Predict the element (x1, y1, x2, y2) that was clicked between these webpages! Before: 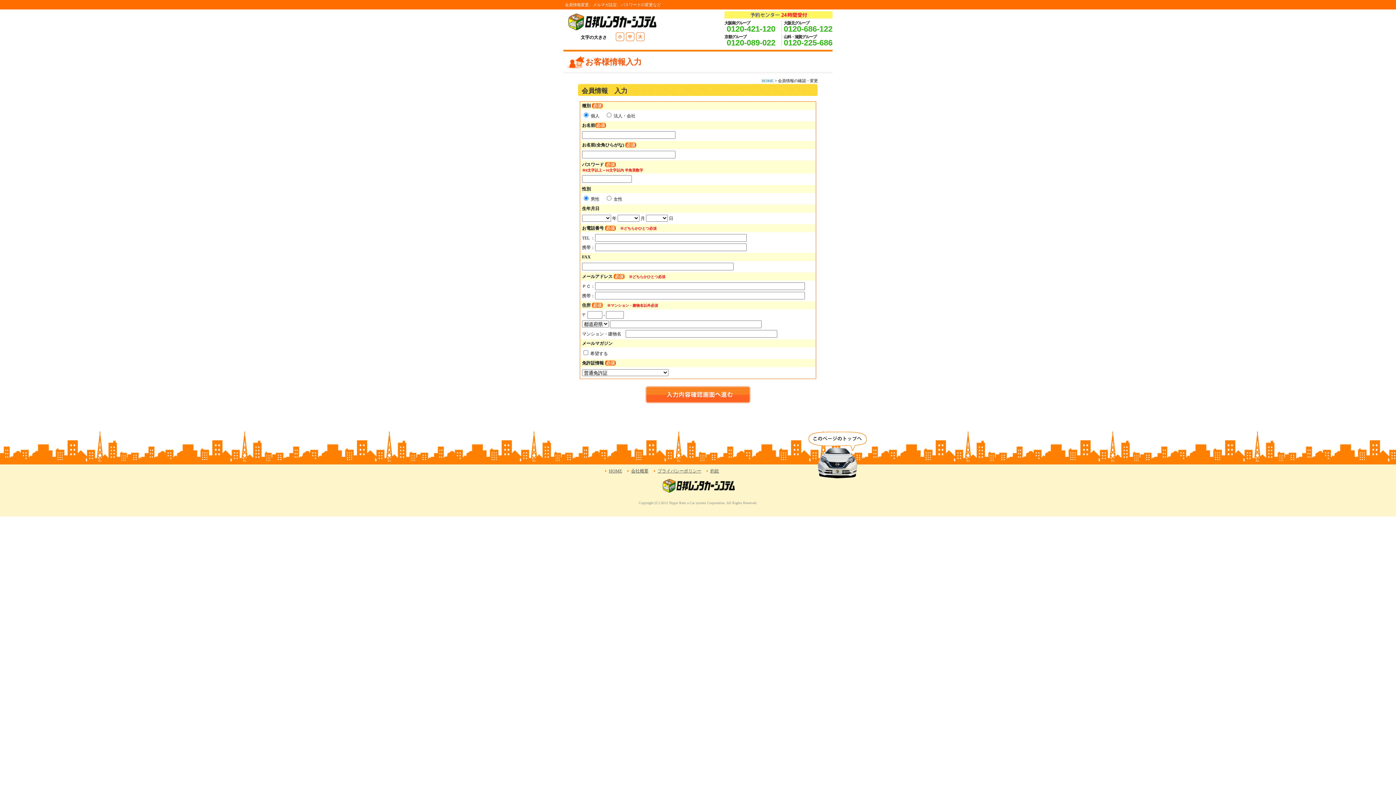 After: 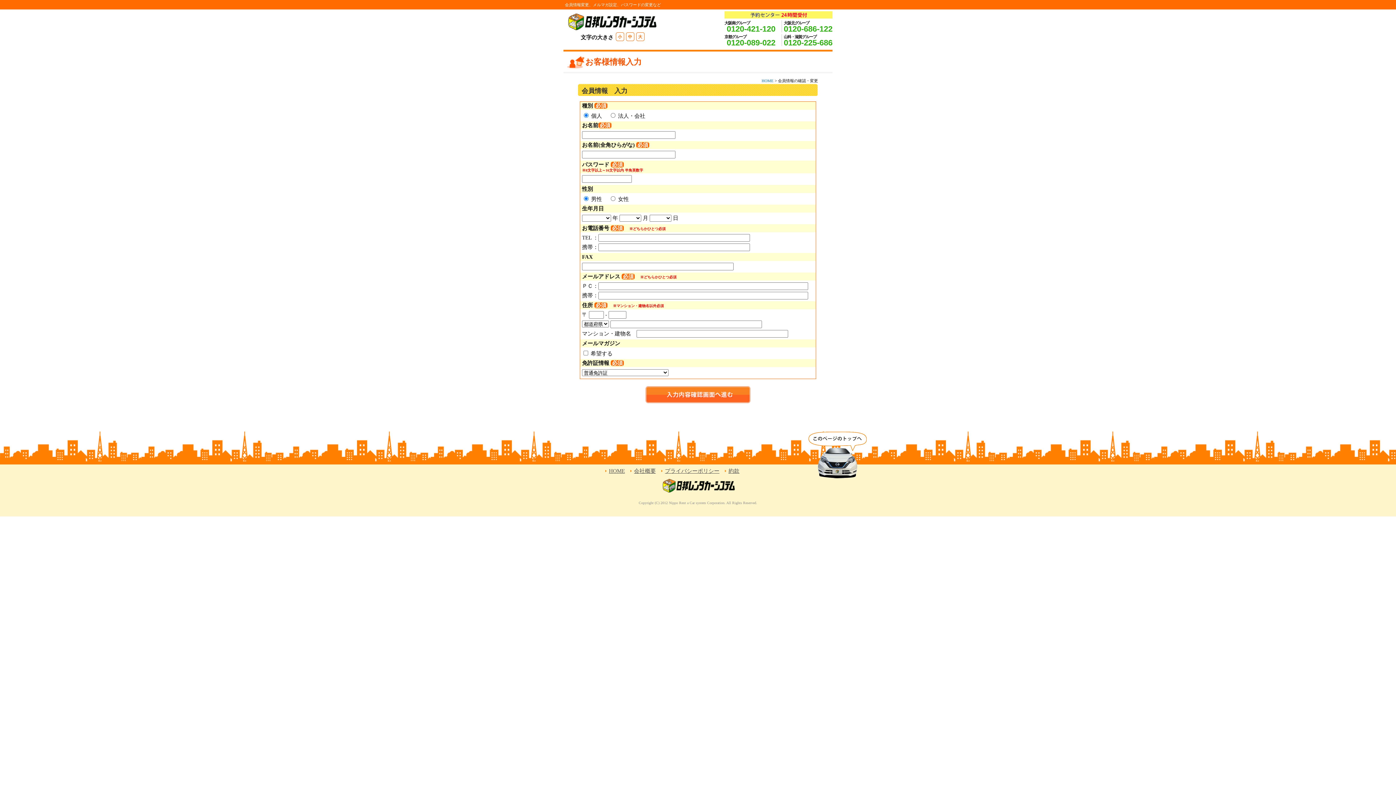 Action: label: 大 bbox: (638, 33, 642, 40)